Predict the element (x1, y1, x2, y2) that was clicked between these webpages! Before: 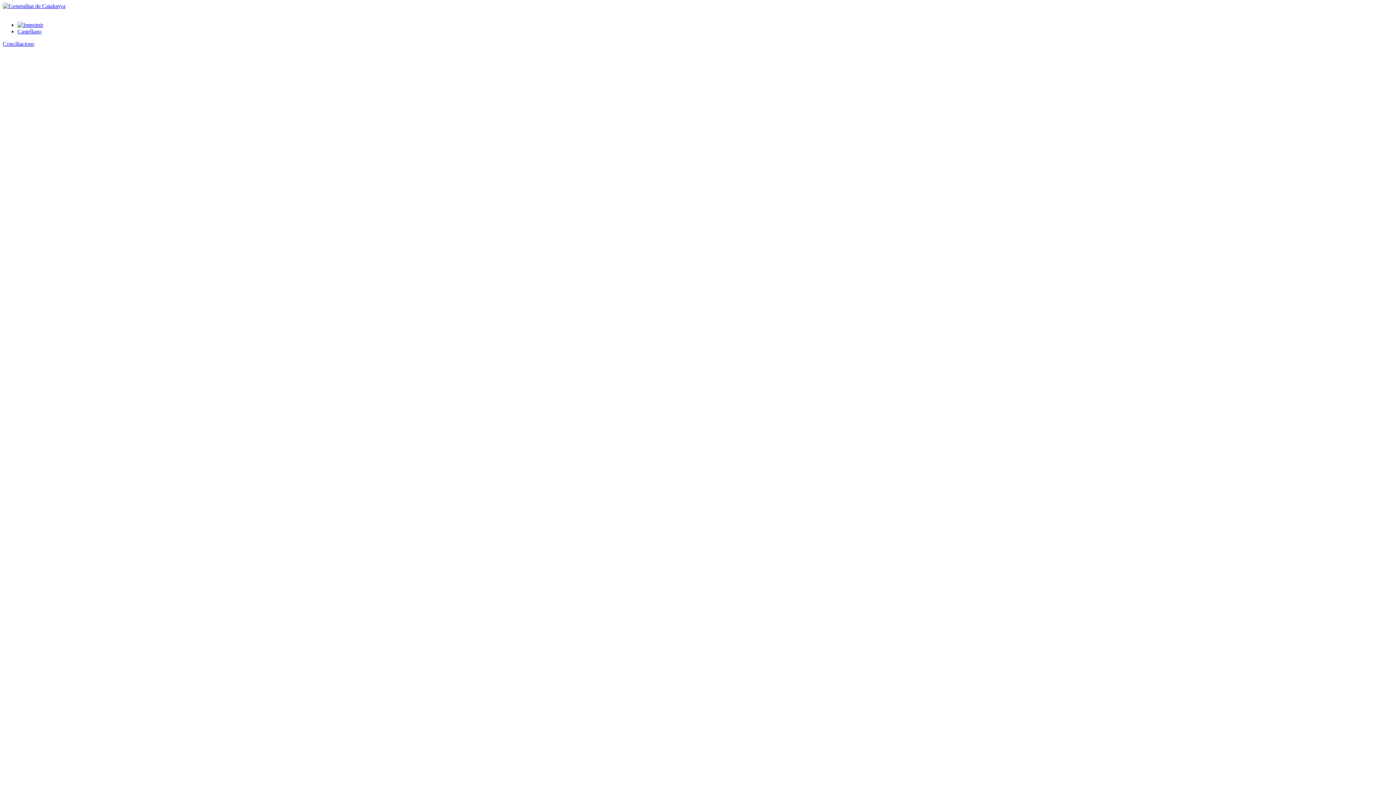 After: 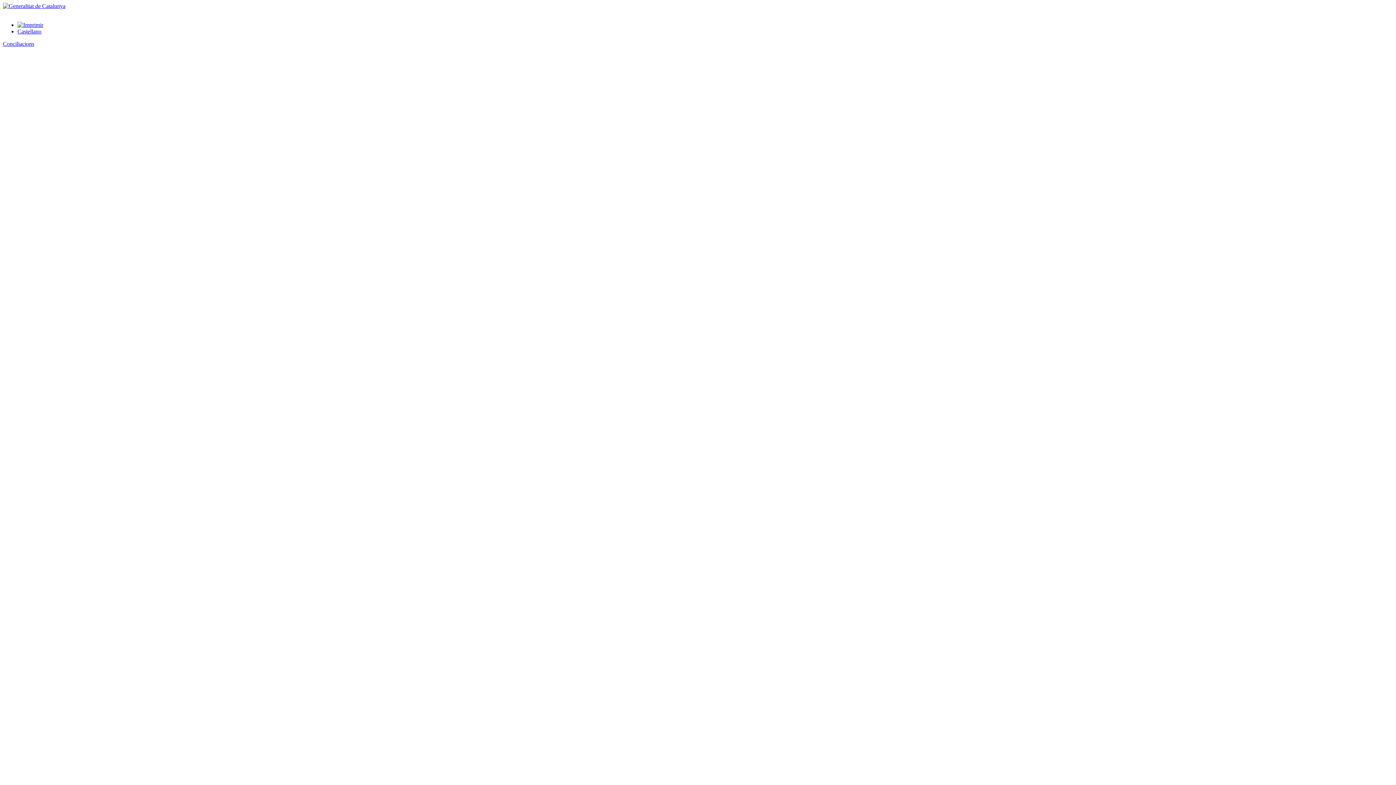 Action: bbox: (17, 21, 43, 28)